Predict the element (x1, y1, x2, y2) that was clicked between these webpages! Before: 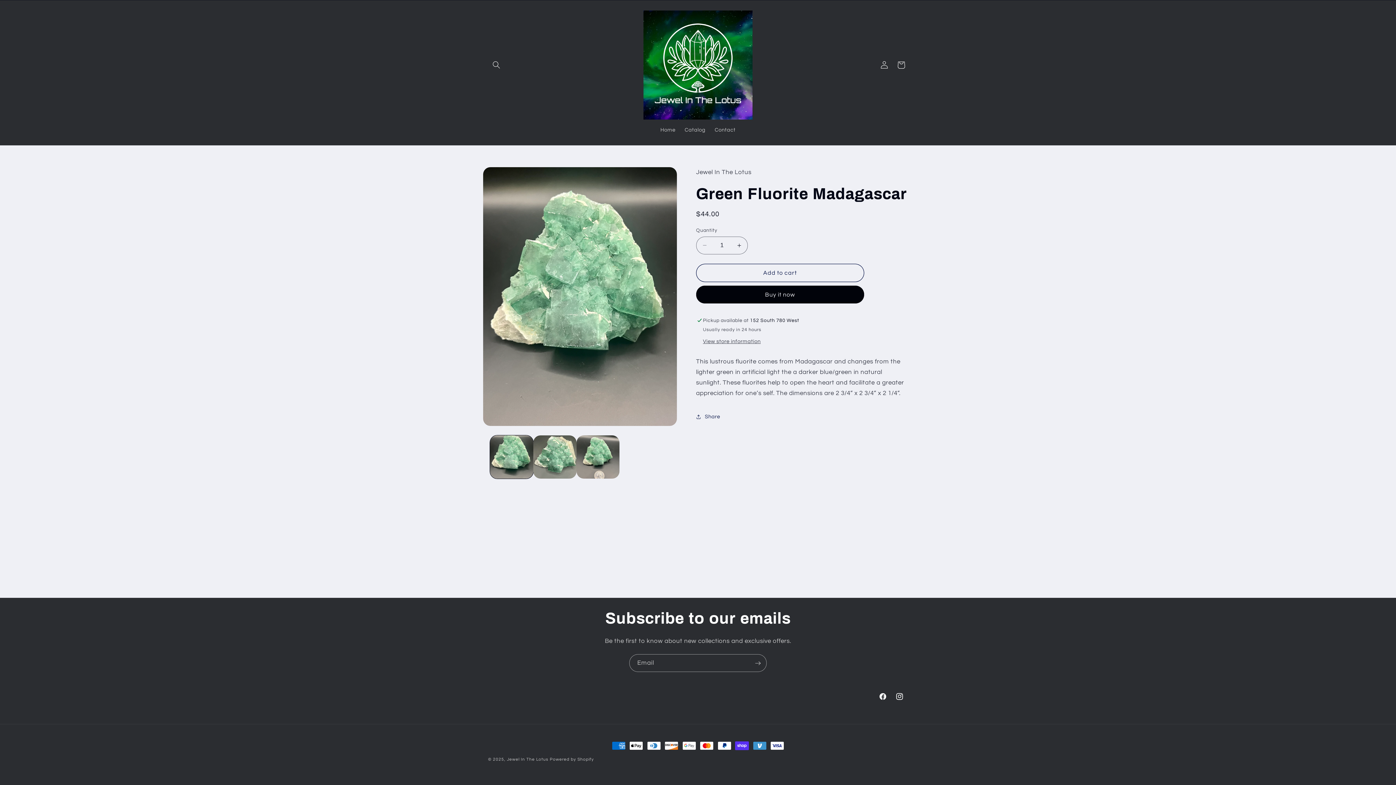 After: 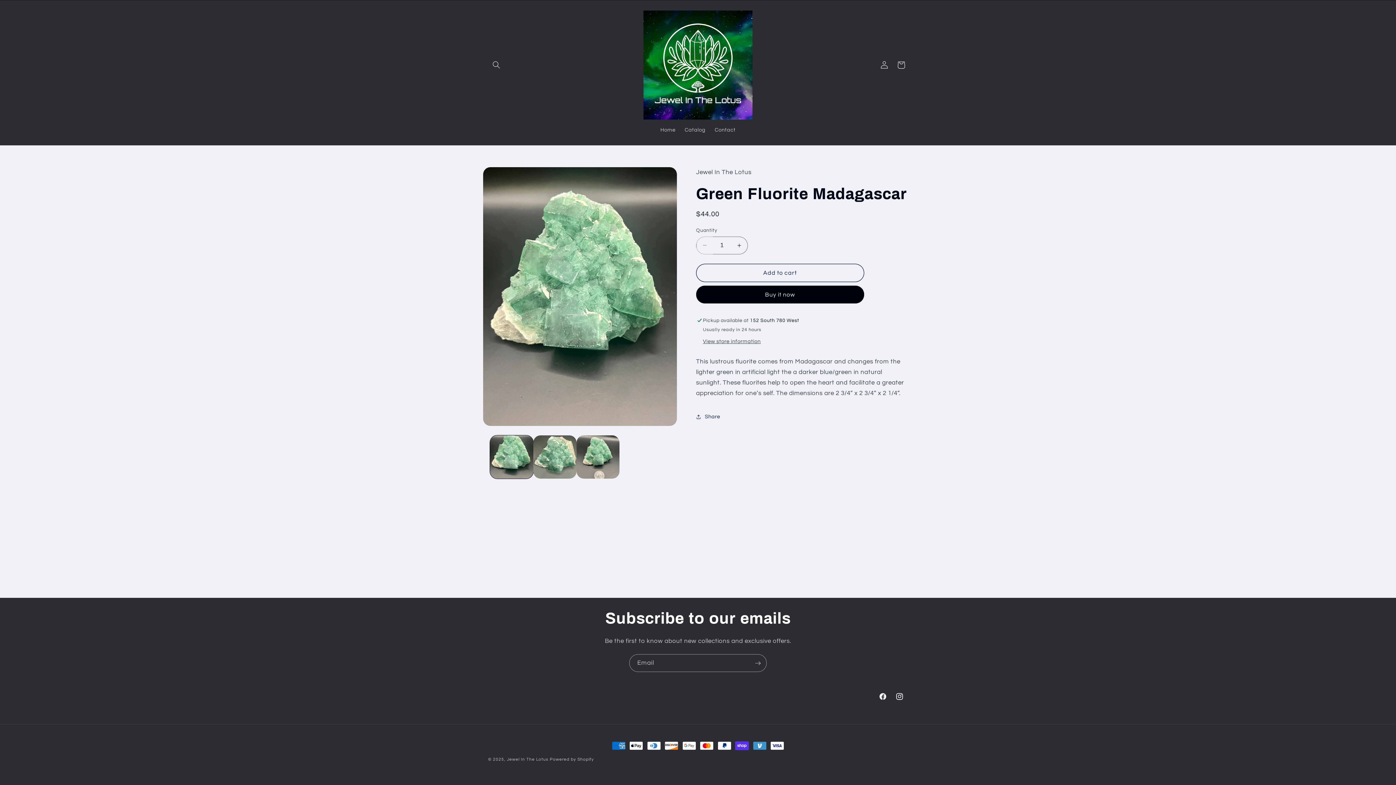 Action: bbox: (696, 236, 713, 254) label: Decrease quantity for Green Fluorite Madagascar